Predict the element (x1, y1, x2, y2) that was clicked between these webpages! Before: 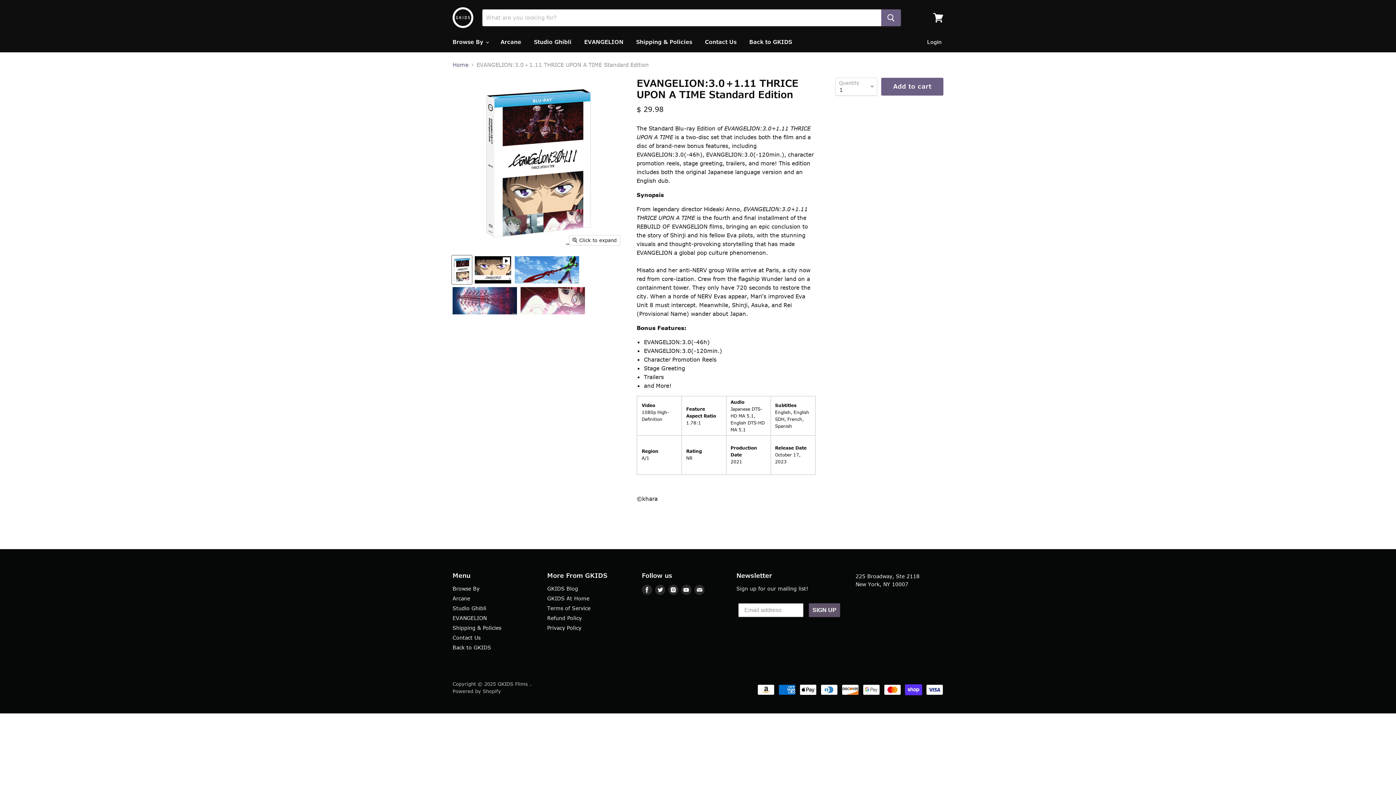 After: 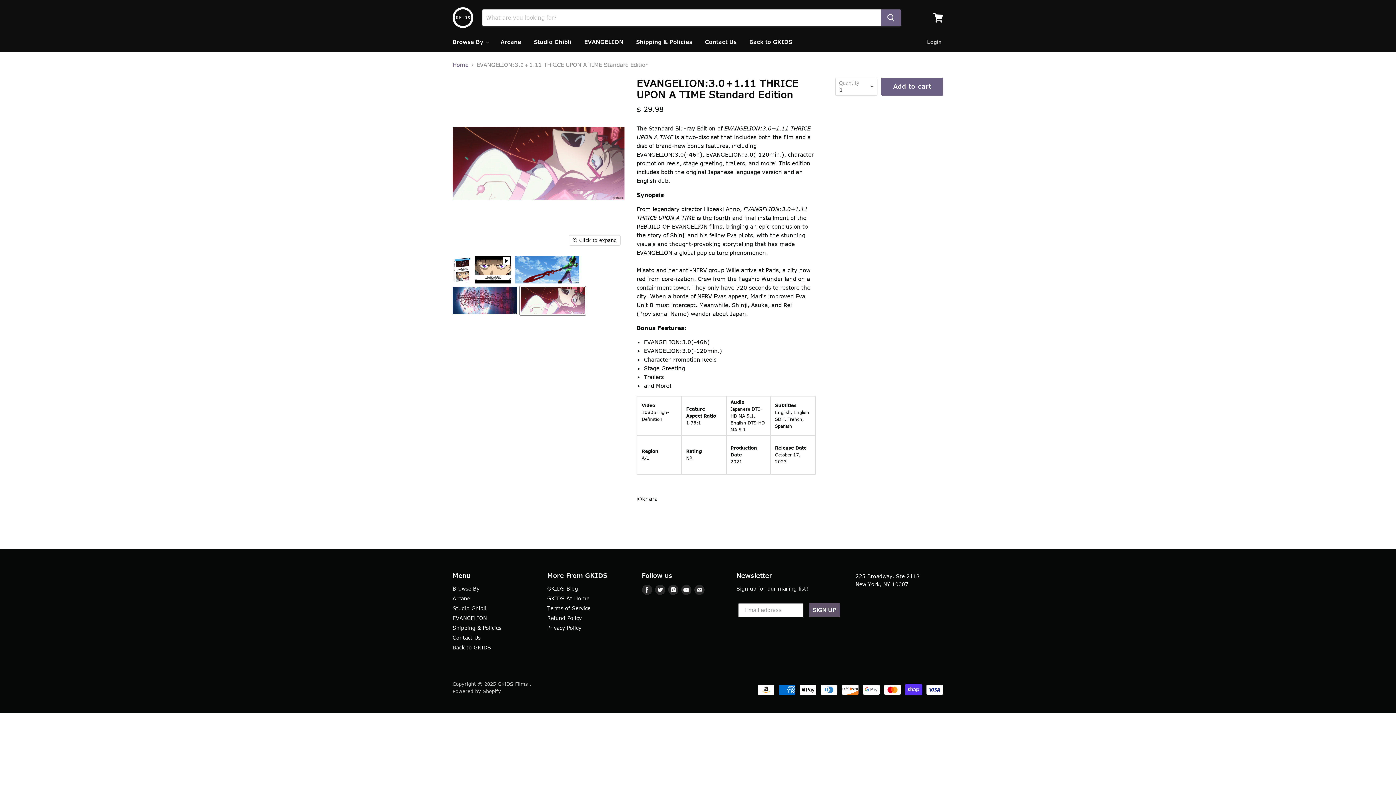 Action: label: EVANGELION:3.0＋1.11 THRICE UPON A TIME Standard Edition thumbnail bbox: (520, 286, 585, 315)